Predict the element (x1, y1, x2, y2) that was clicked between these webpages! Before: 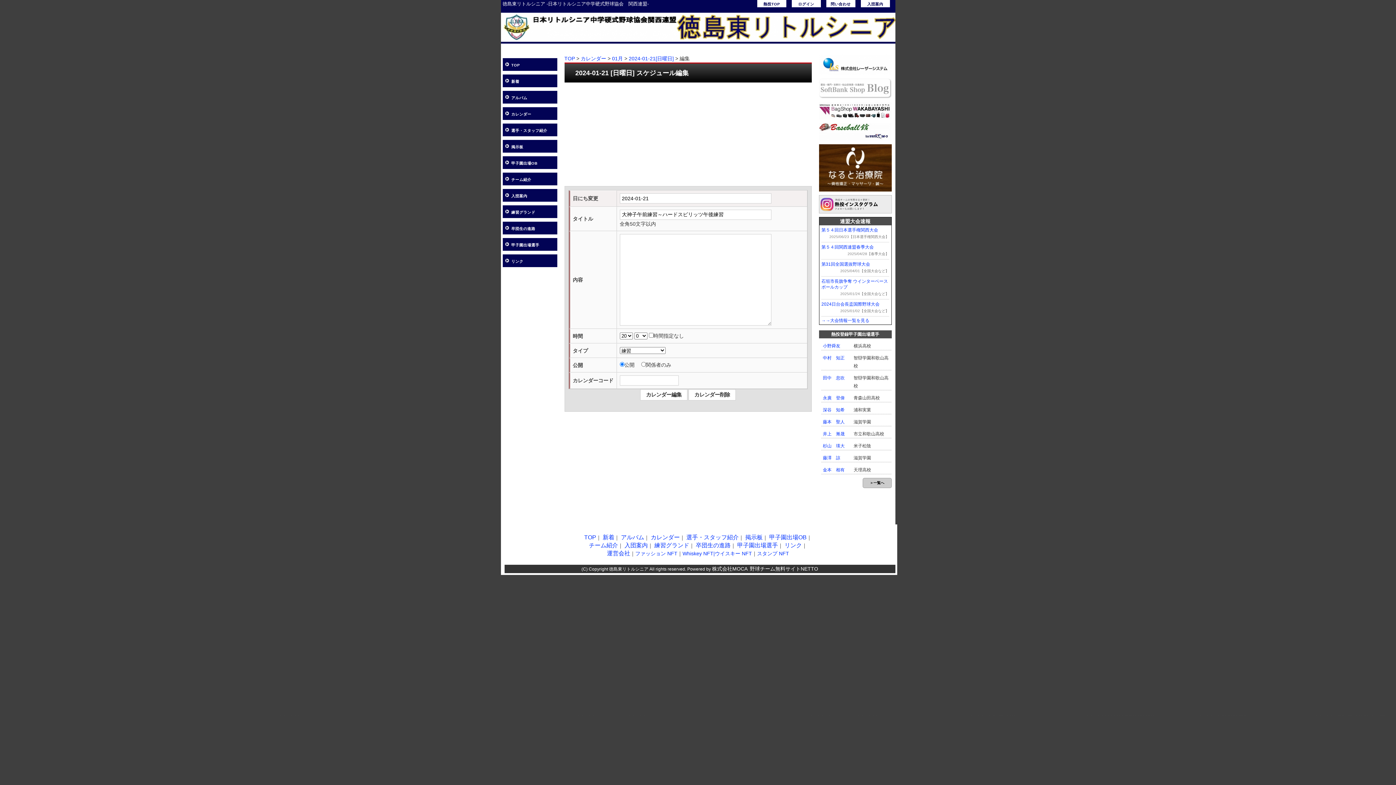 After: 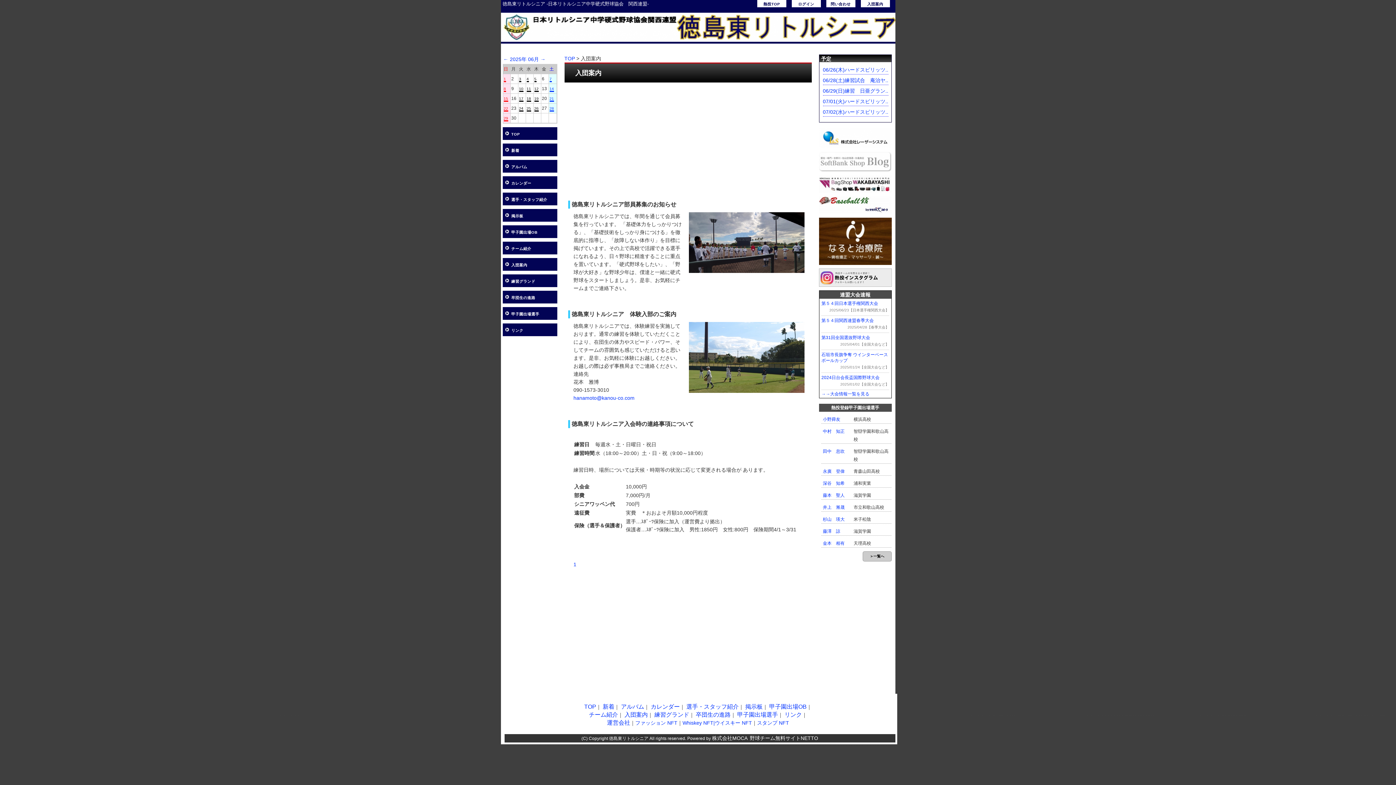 Action: label: 入団案内 bbox: (502, 189, 557, 201)